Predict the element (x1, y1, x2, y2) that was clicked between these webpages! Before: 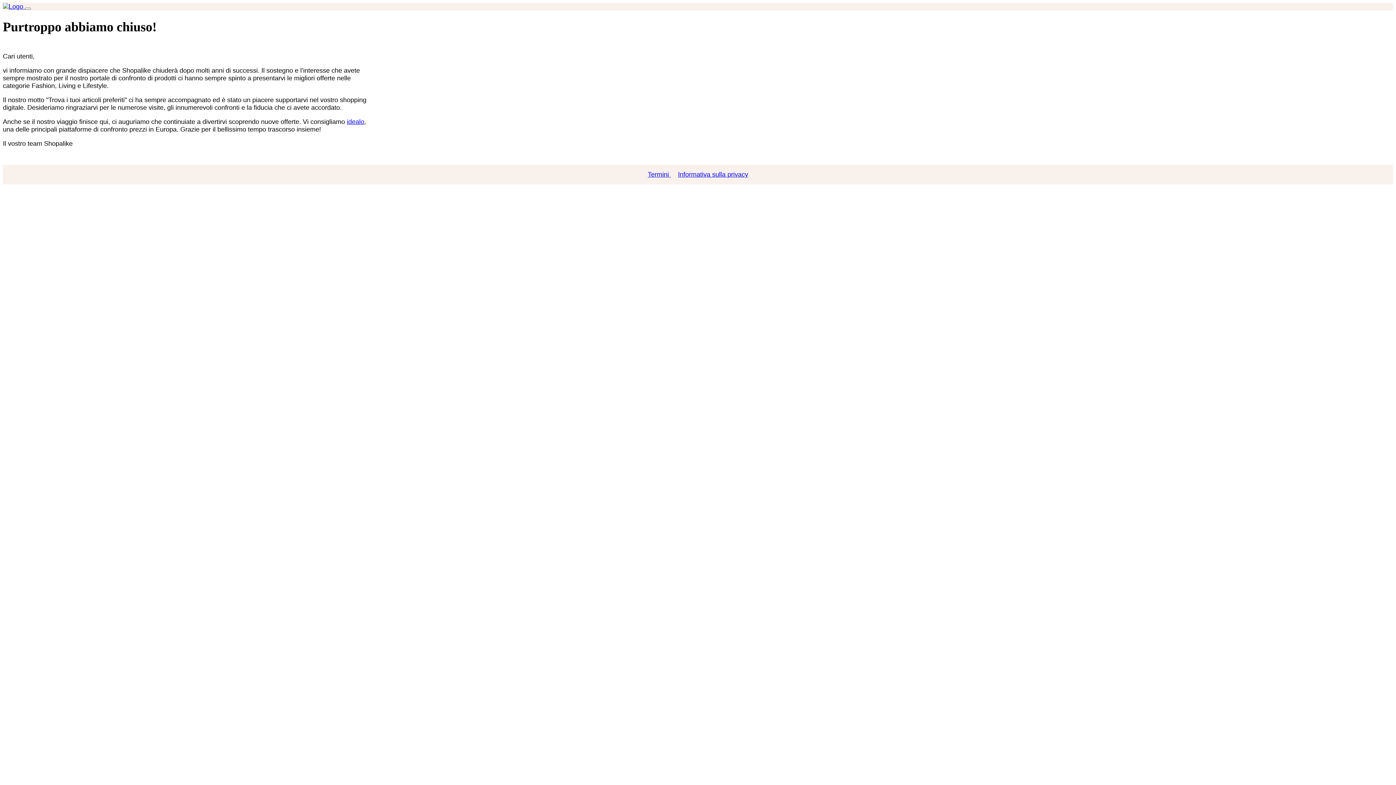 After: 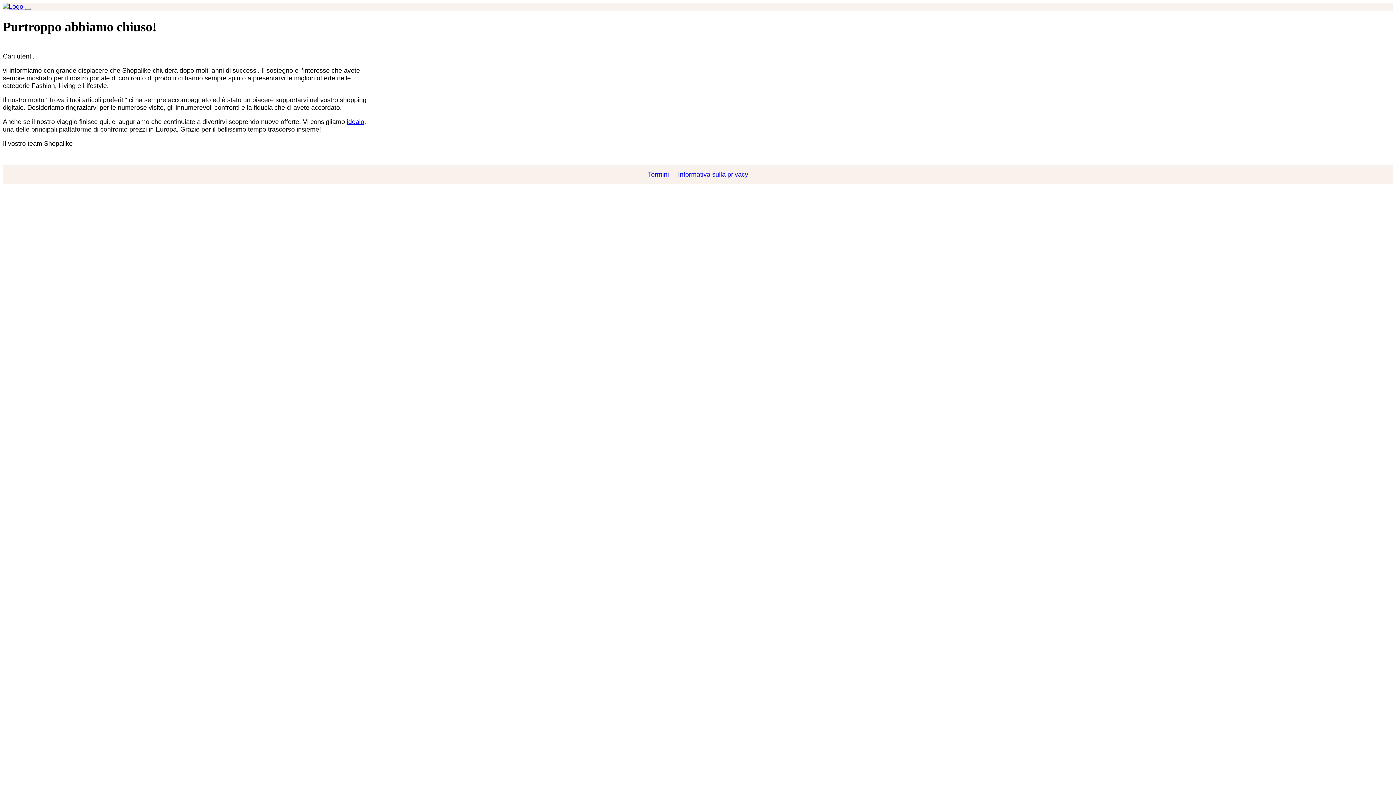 Action: bbox: (2, 2, 25, 10) label:  